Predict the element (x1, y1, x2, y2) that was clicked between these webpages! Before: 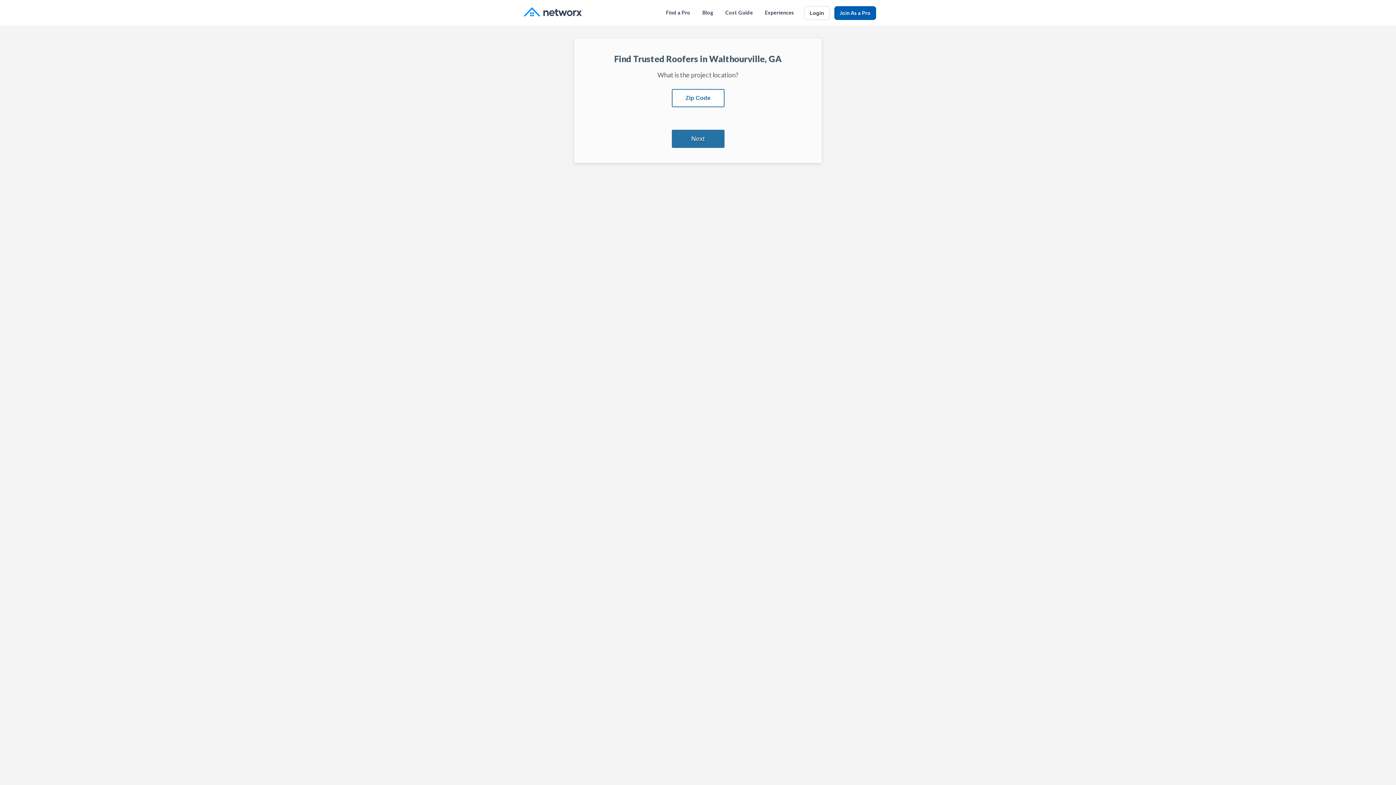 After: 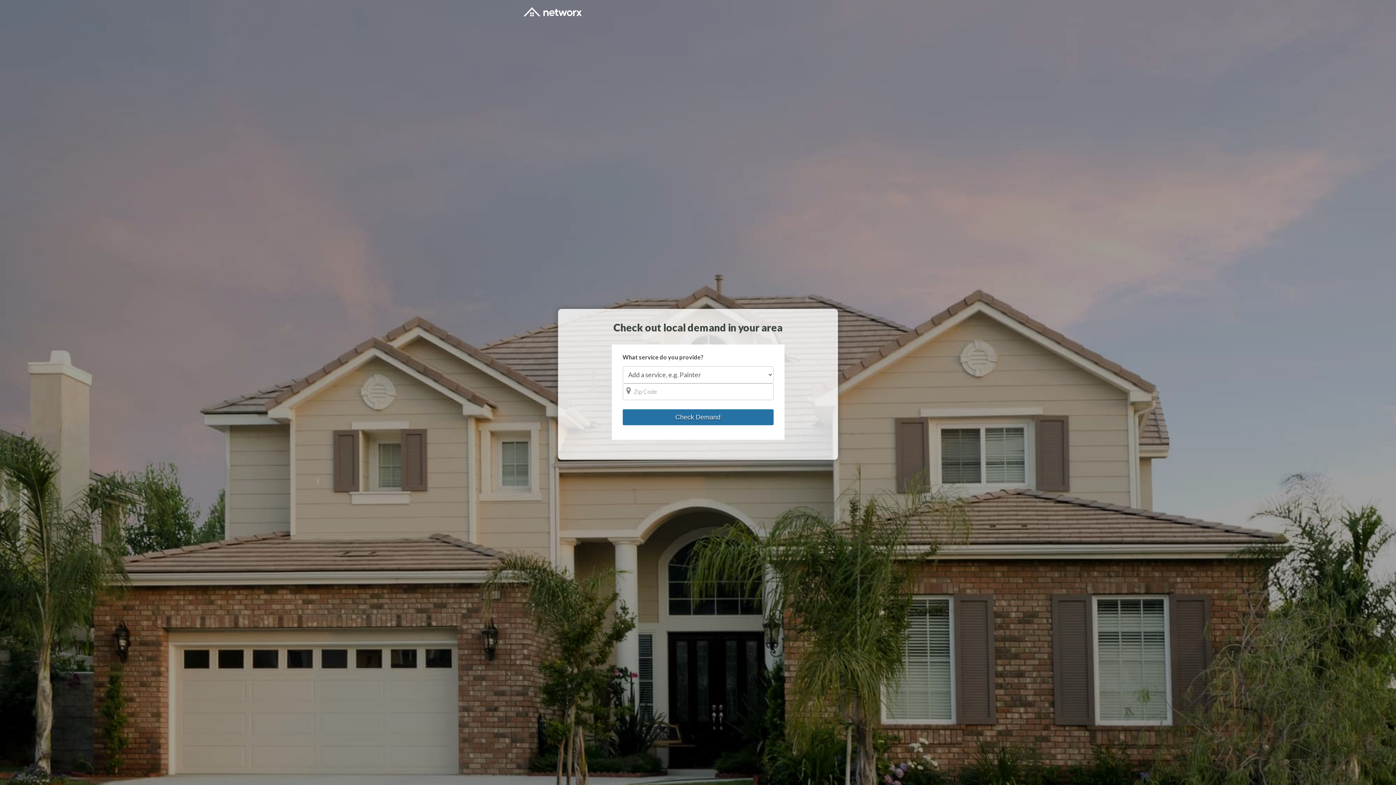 Action: bbox: (834, 6, 876, 20) label: Join As a Pro